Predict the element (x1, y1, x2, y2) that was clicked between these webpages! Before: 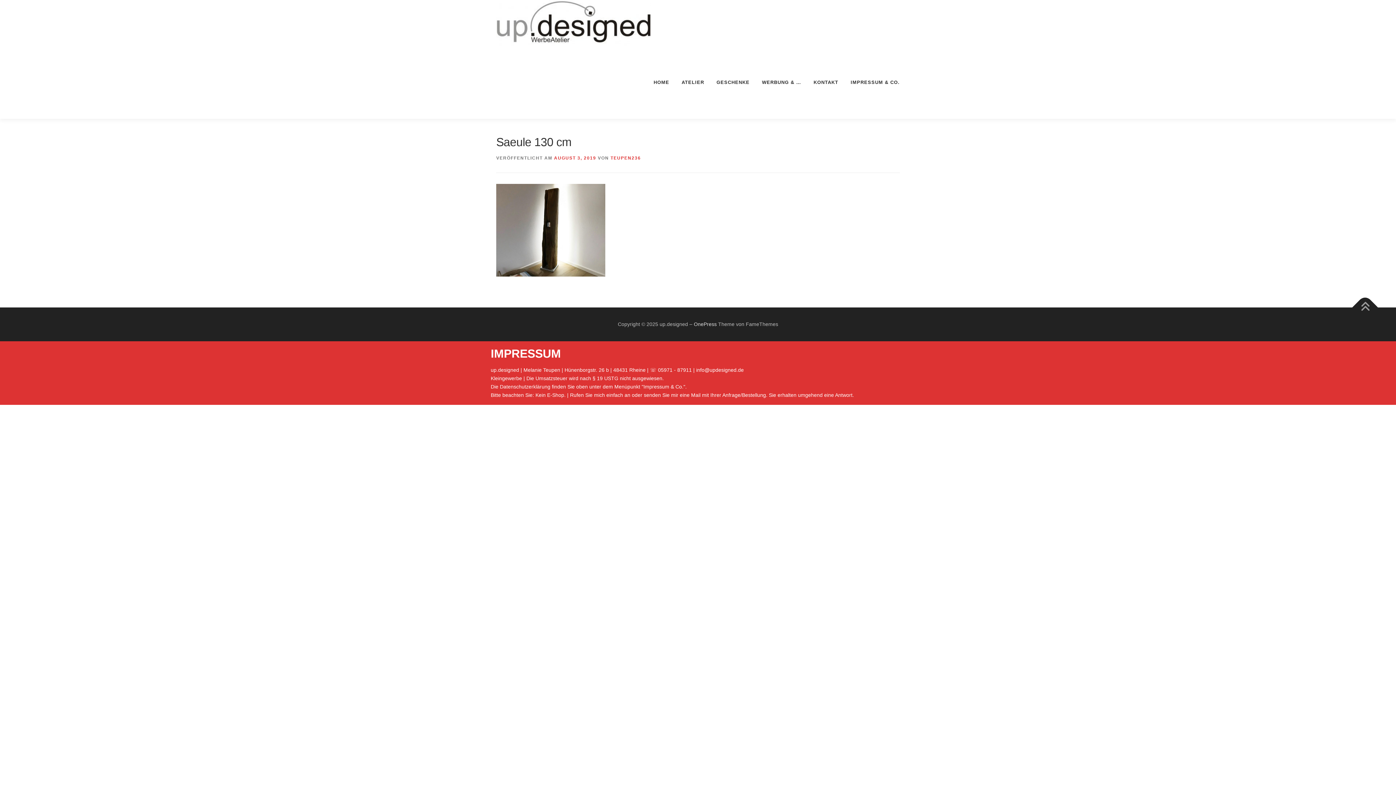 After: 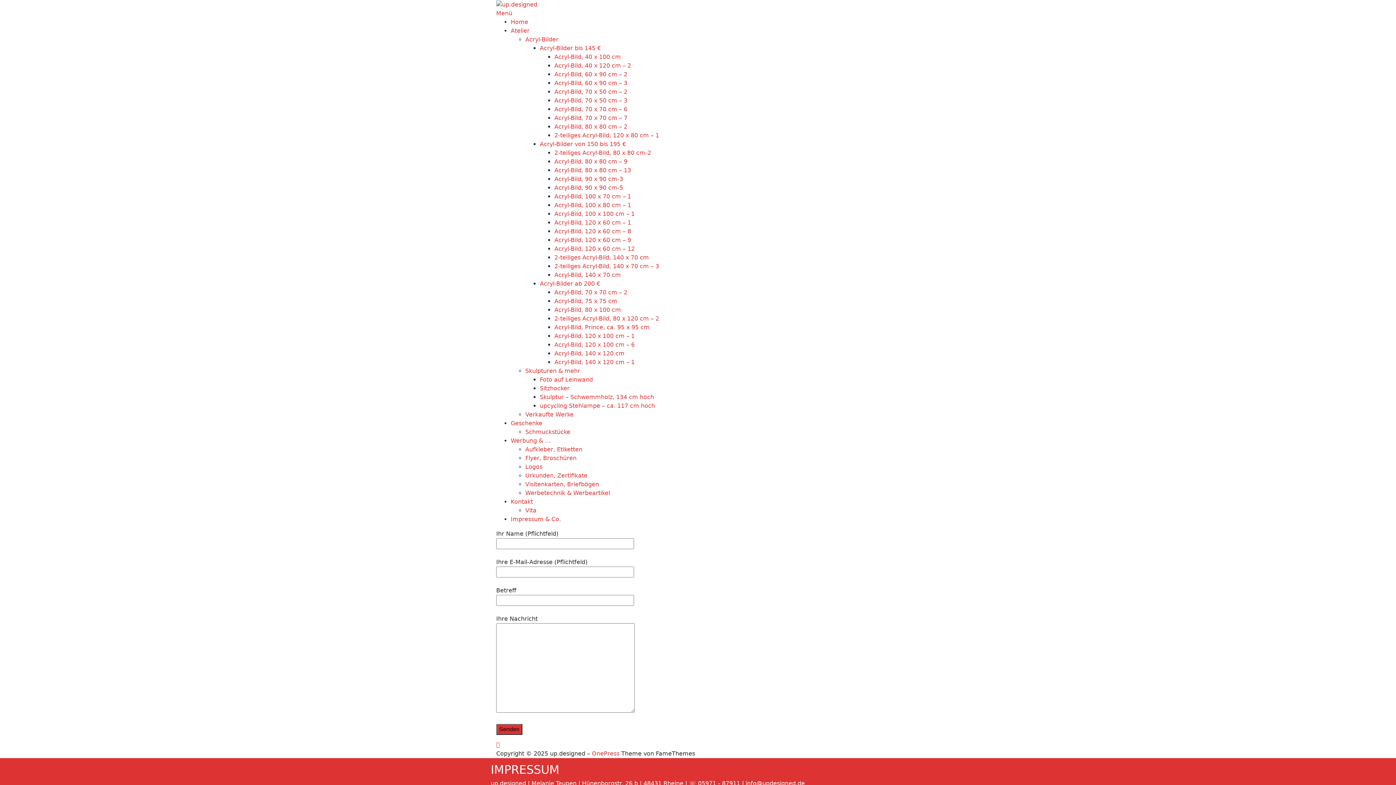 Action: label: KONTAKT bbox: (807, 45, 844, 118)